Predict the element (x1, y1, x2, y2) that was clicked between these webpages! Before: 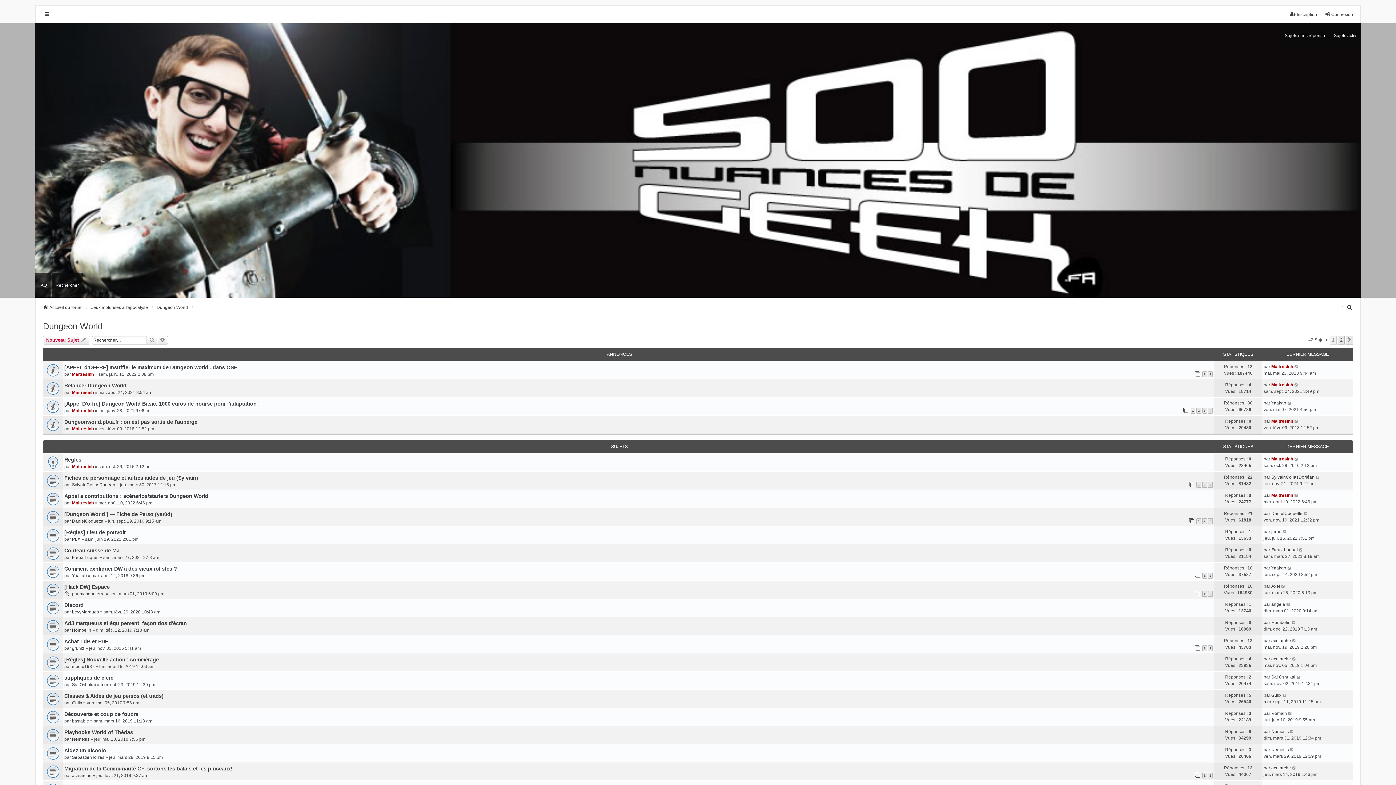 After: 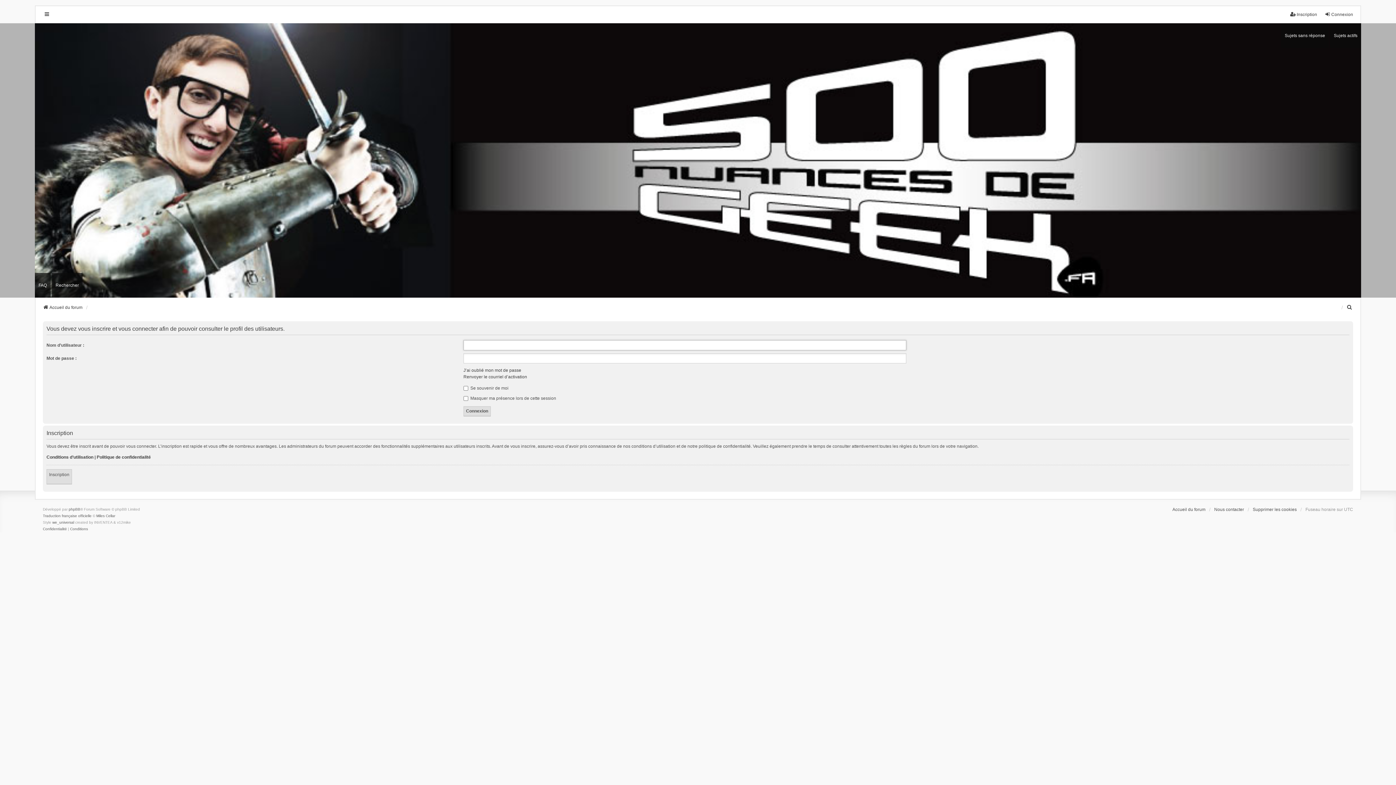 Action: label: Maitresinh bbox: (72, 390, 93, 395)